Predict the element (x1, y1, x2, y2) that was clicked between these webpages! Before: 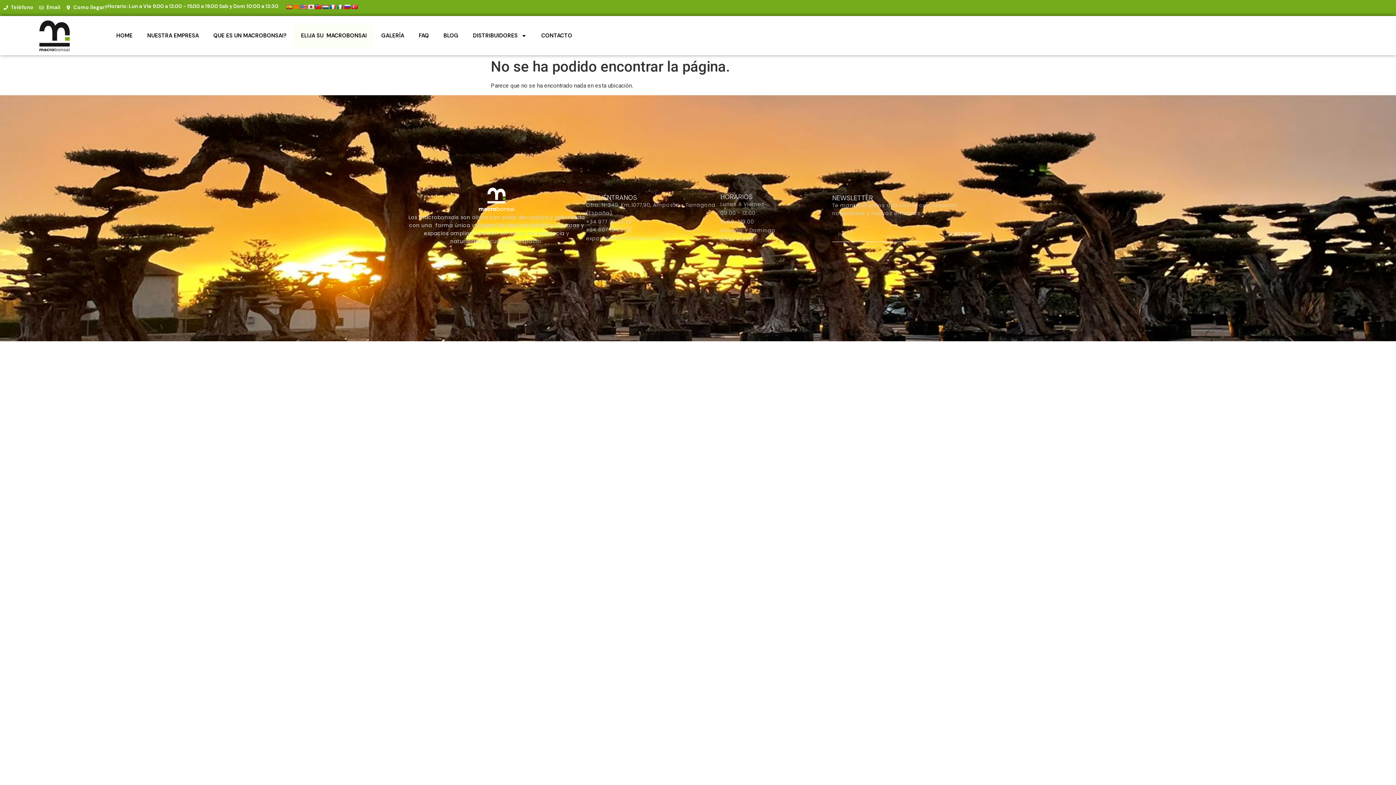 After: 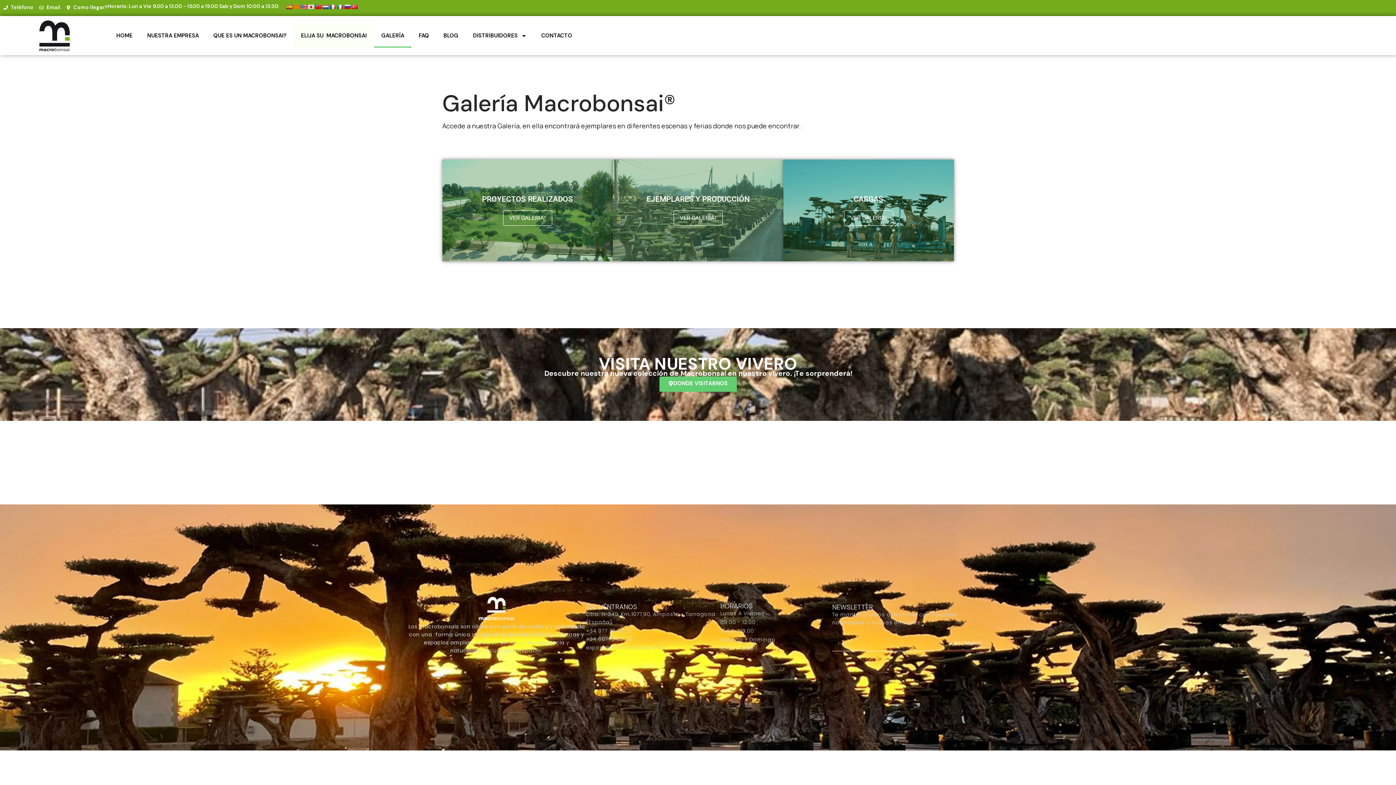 Action: bbox: (374, 23, 411, 47) label: GALERÍA